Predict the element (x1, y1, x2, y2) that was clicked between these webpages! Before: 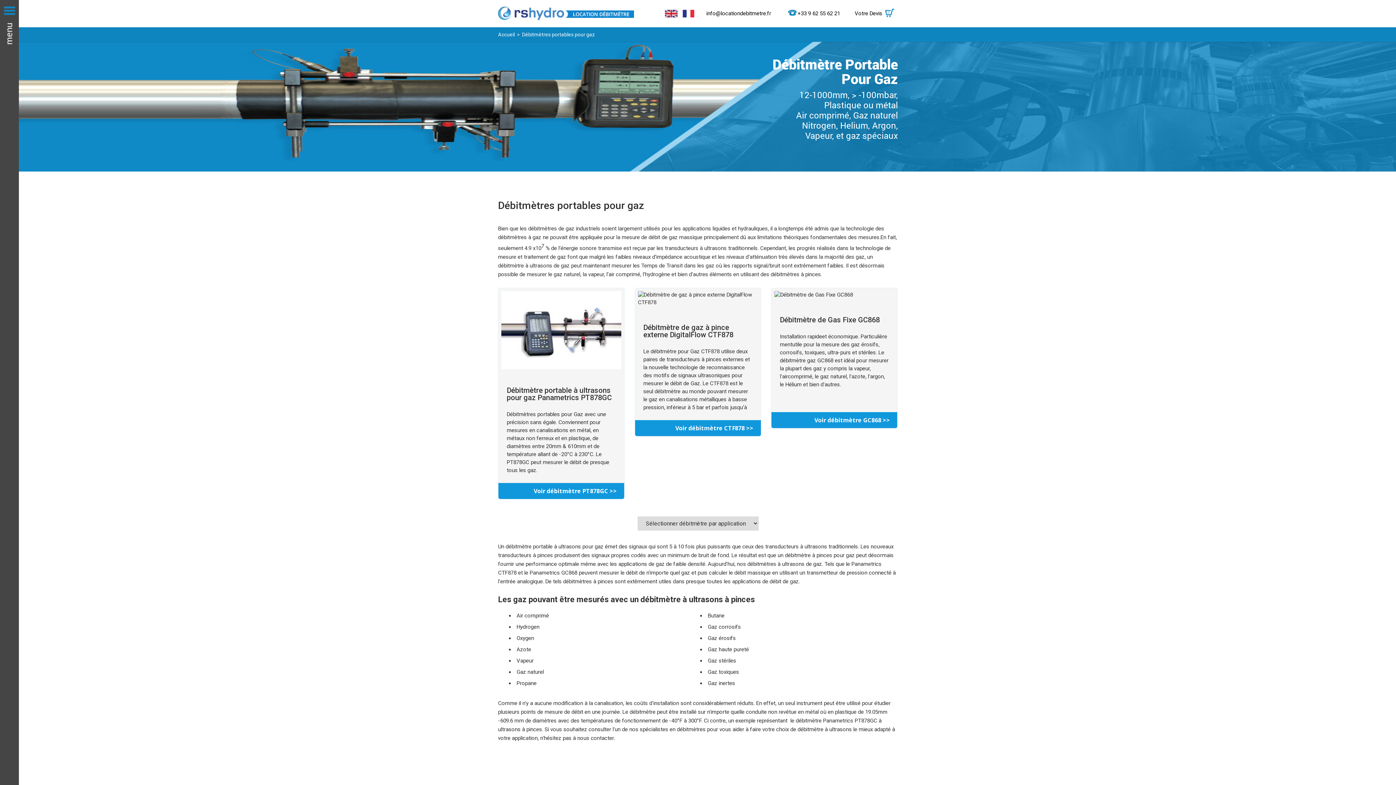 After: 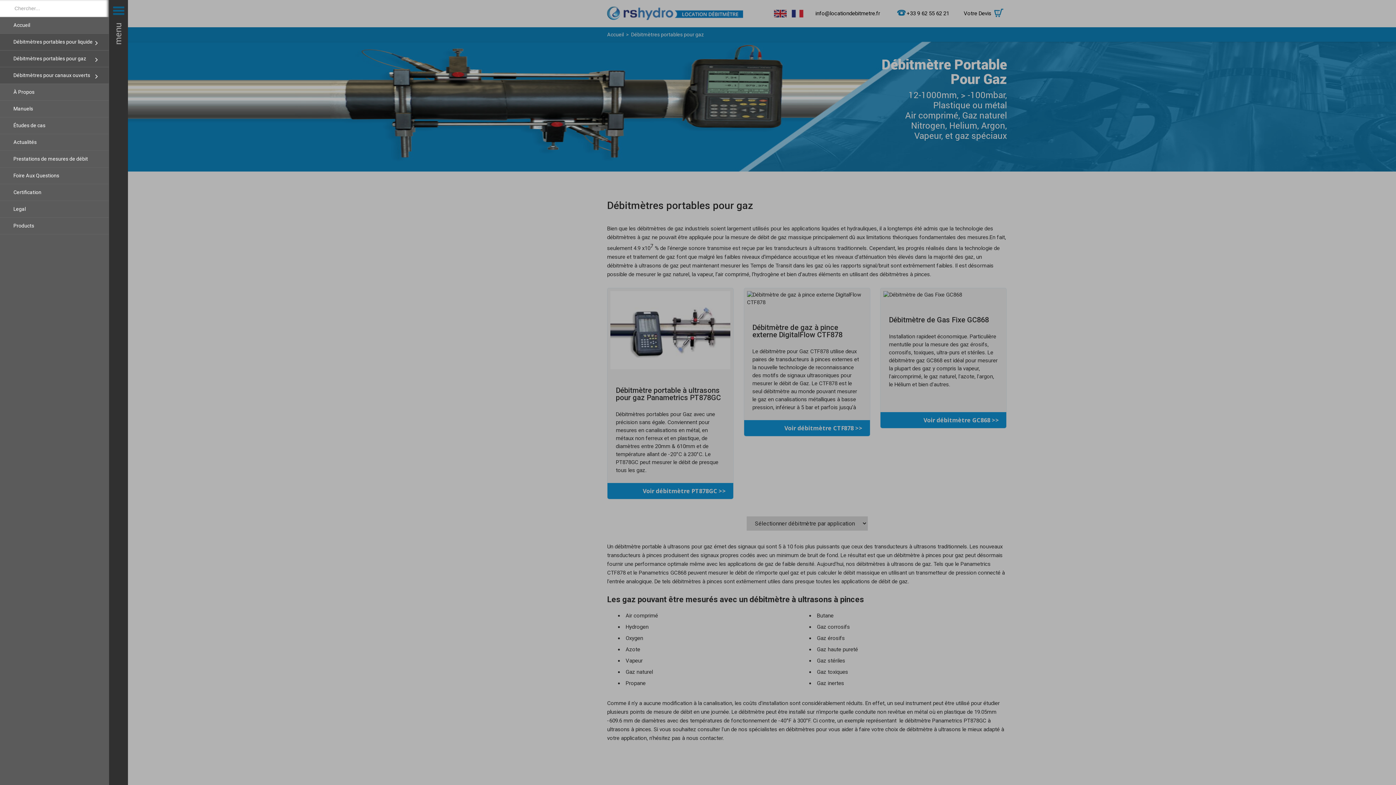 Action: bbox: (0, 0, 18, 785) label: Menu